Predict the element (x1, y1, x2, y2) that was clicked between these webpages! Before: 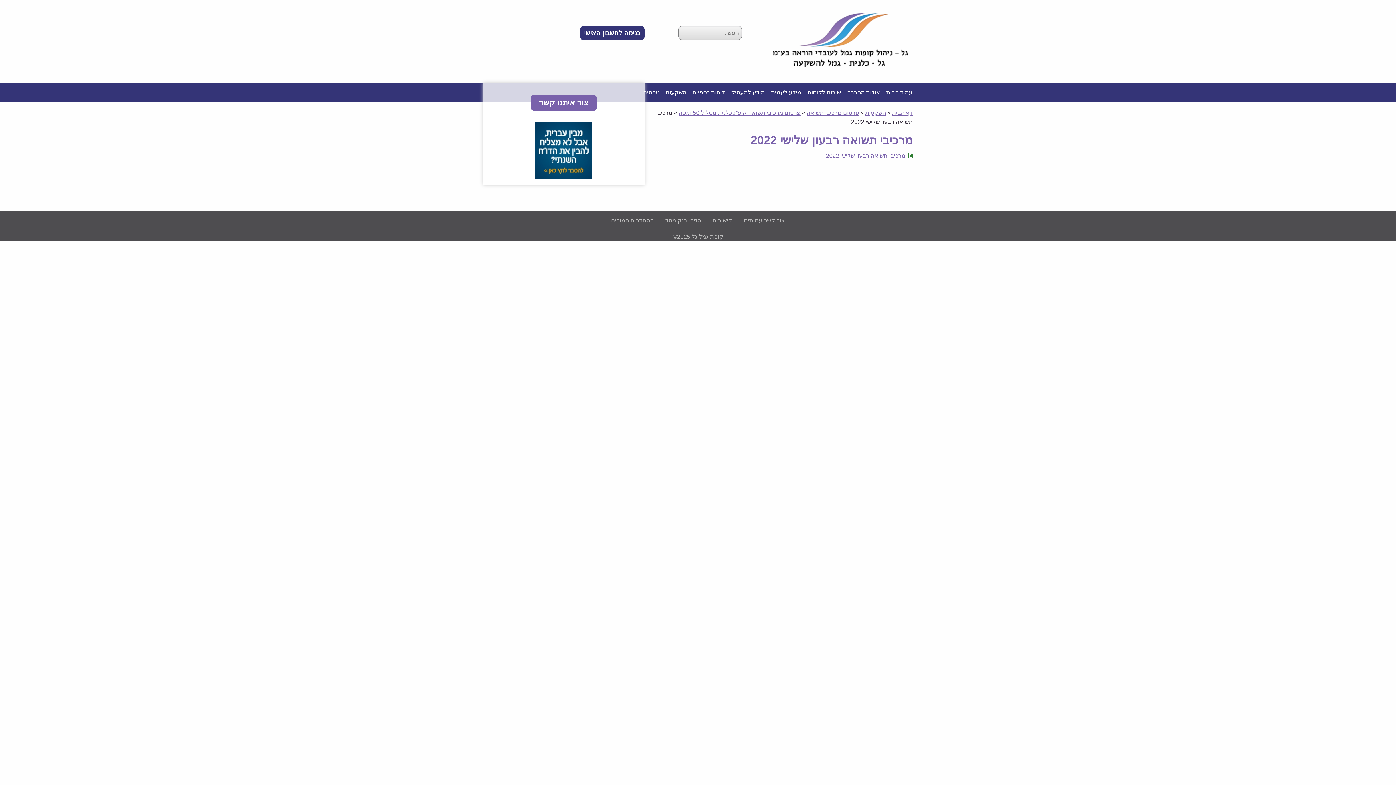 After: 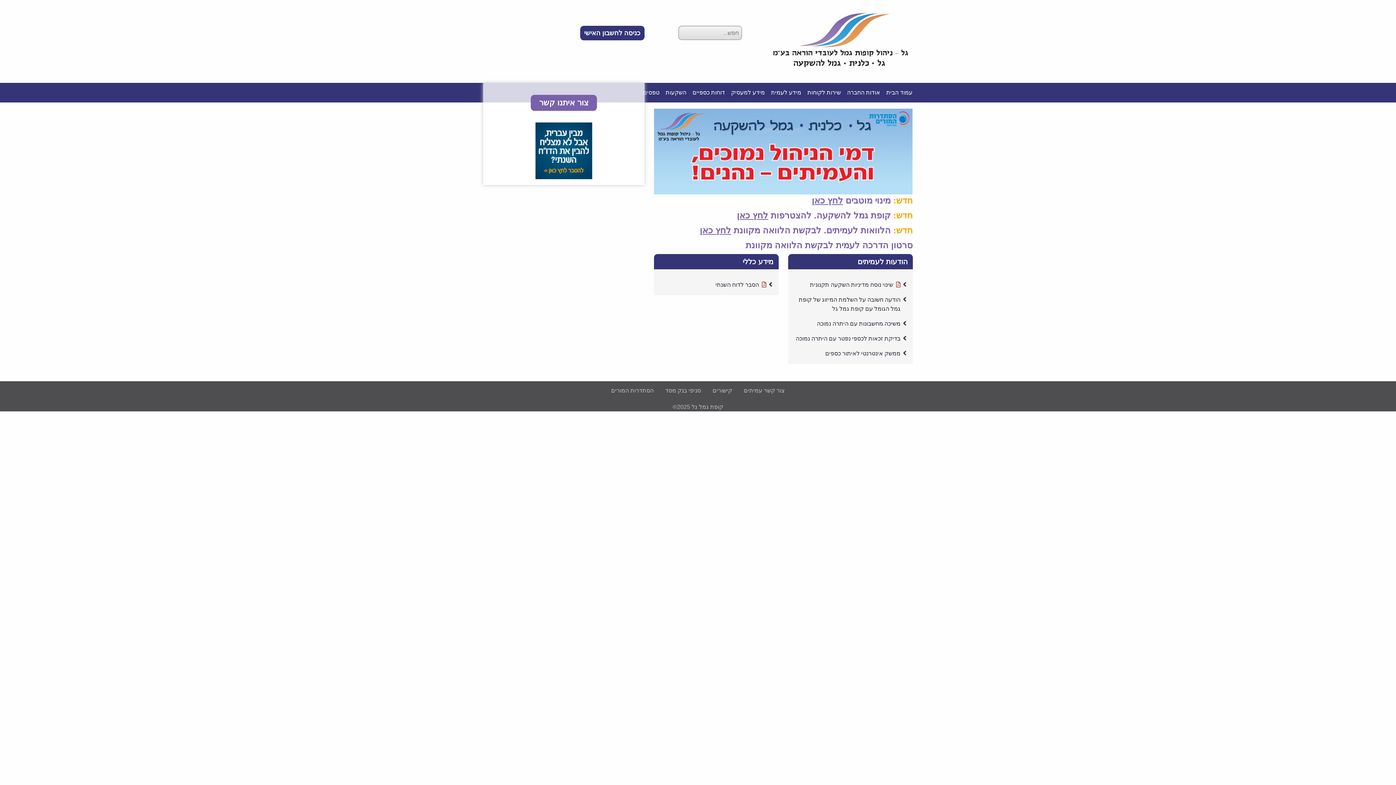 Action: bbox: (767, 38, 913, 44)